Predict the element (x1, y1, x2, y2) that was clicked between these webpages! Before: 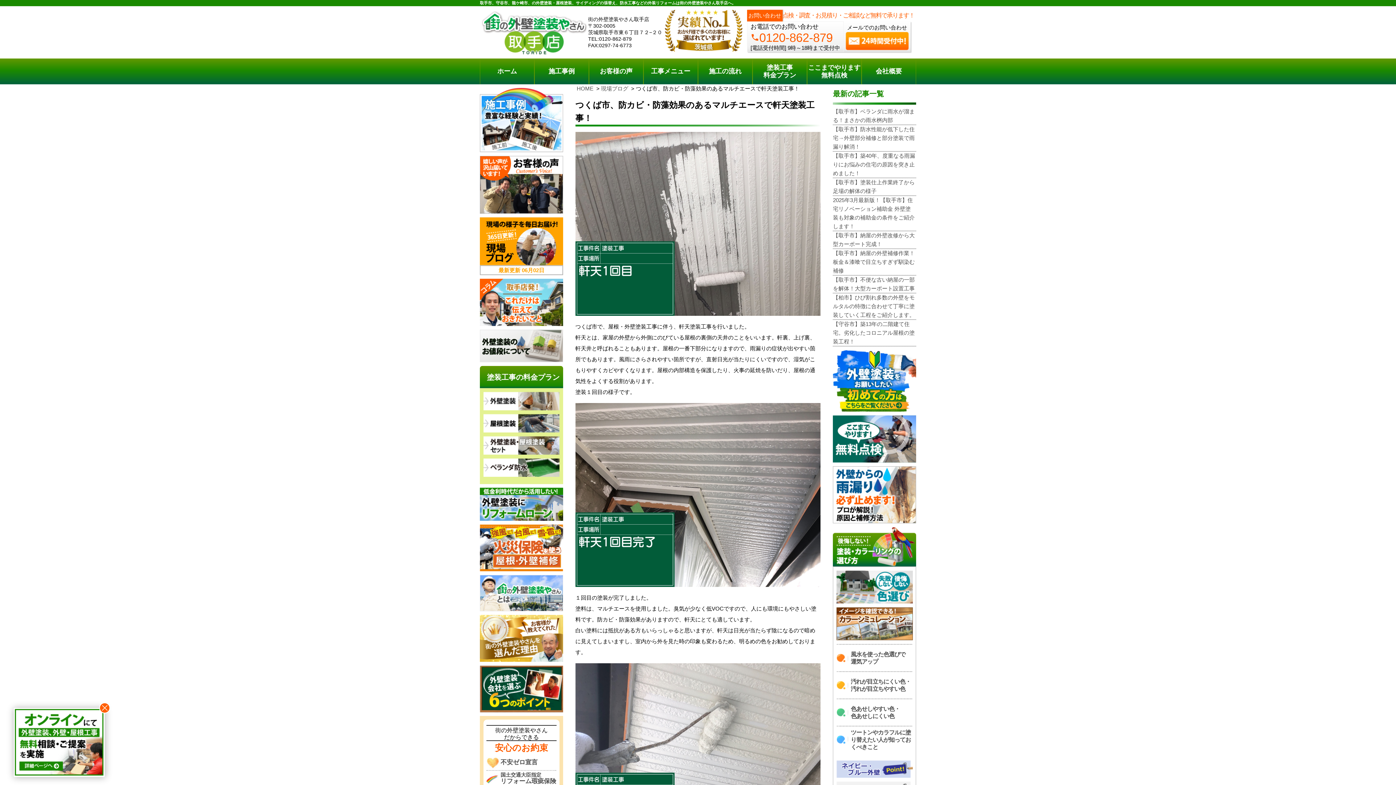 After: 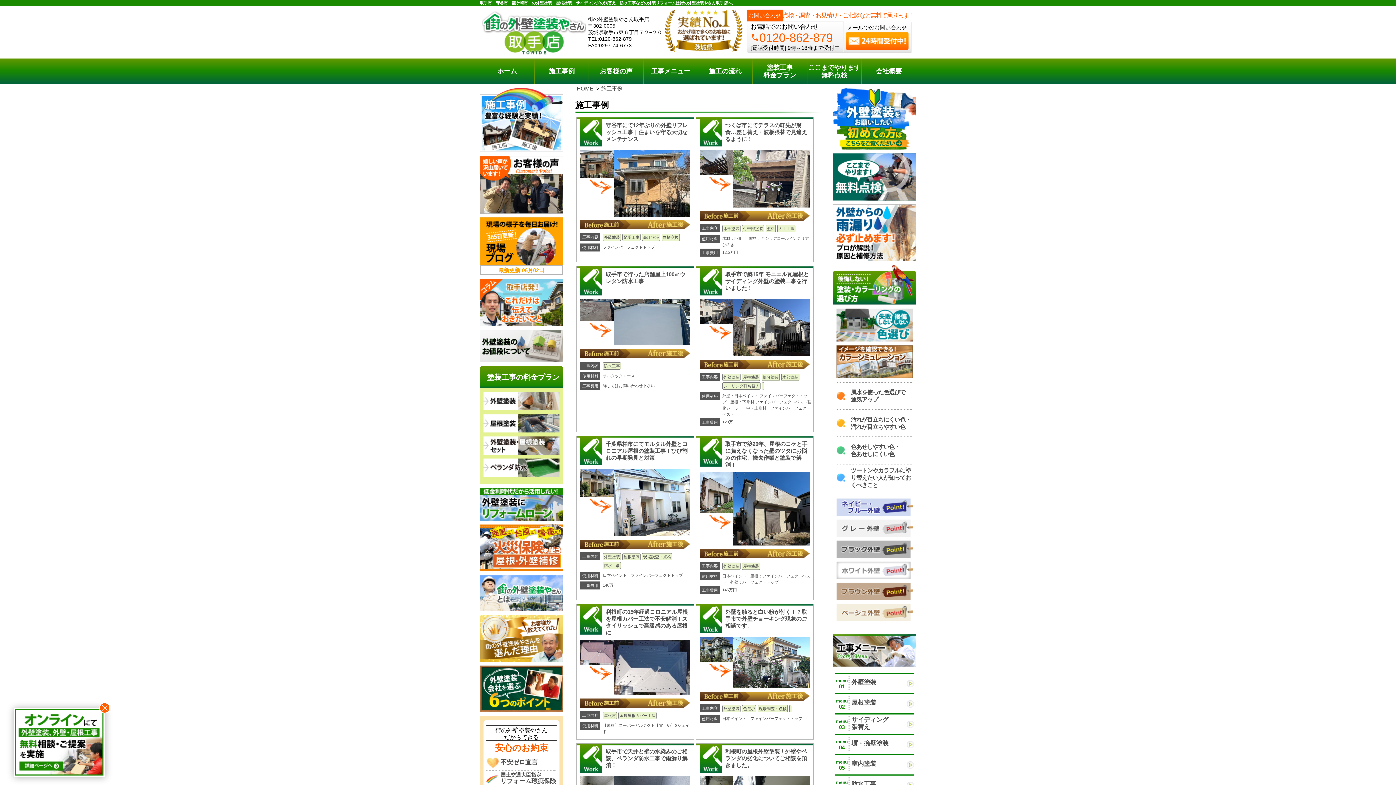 Action: bbox: (480, 88, 563, 152)